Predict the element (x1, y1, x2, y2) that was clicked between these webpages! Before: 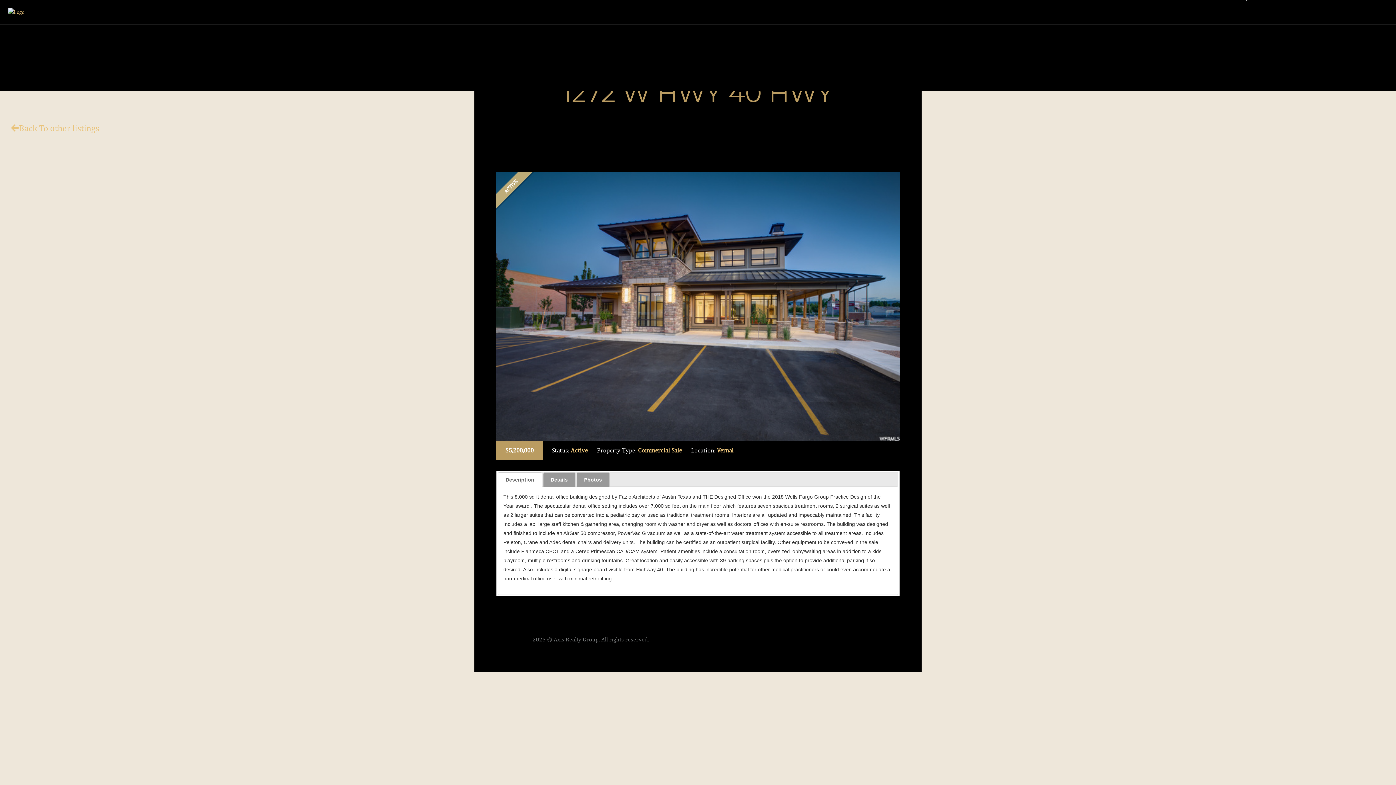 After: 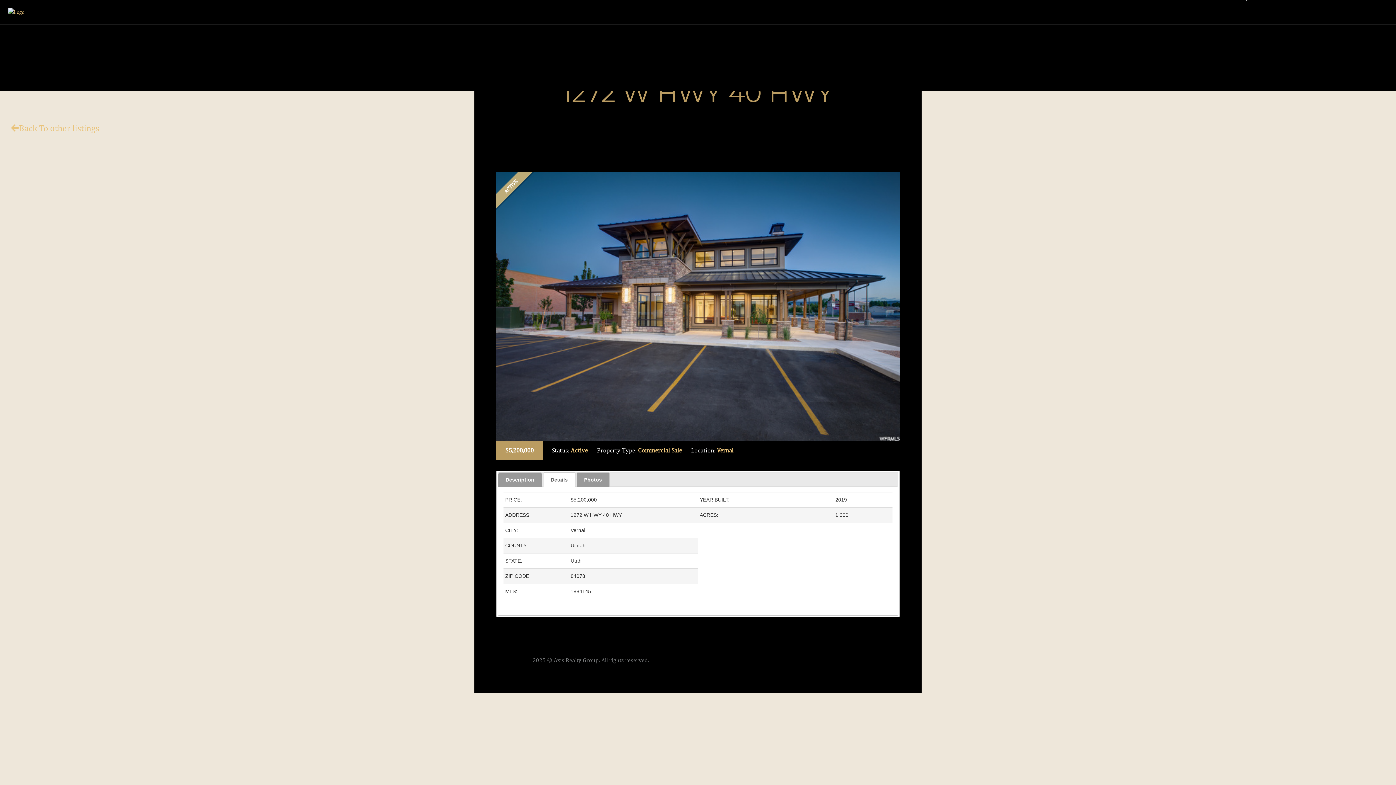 Action: label: Details bbox: (543, 473, 575, 486)